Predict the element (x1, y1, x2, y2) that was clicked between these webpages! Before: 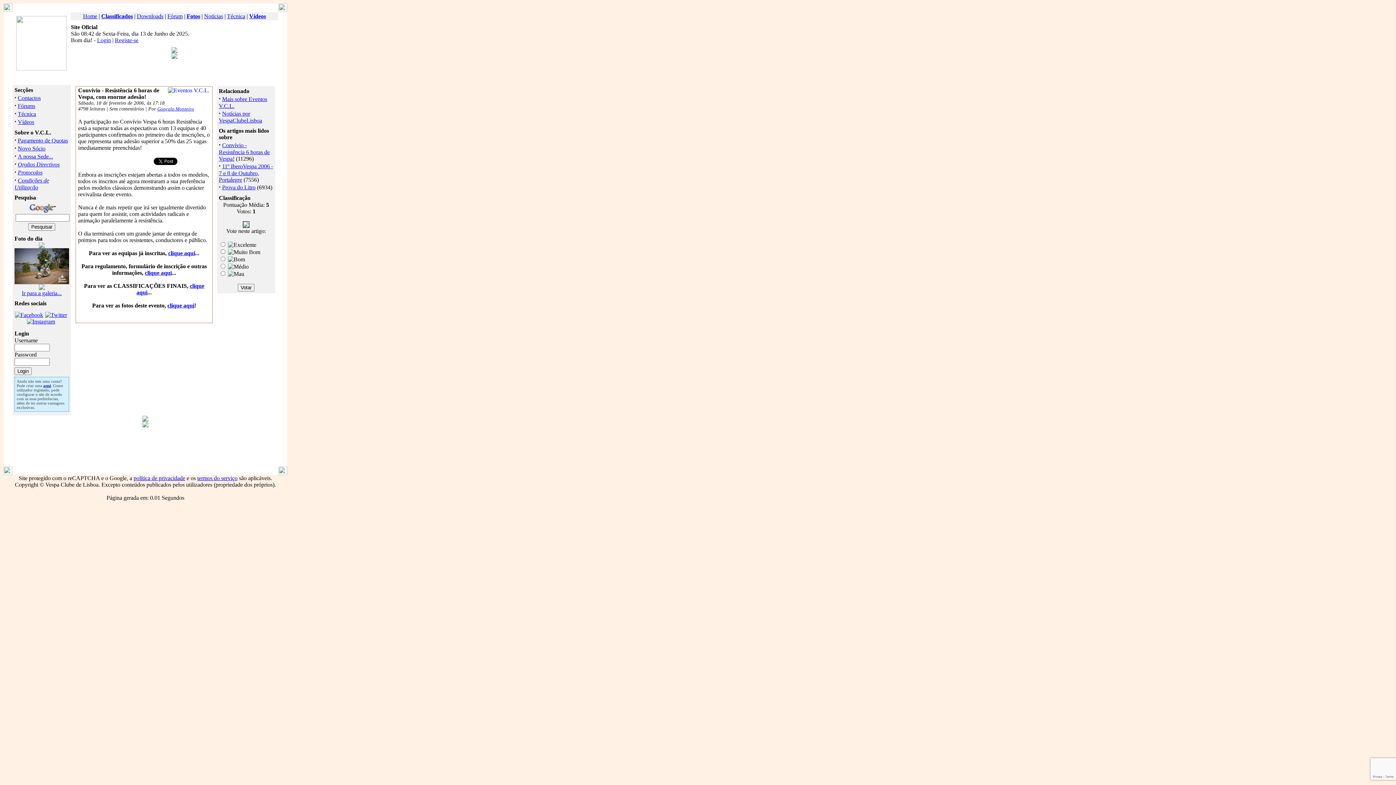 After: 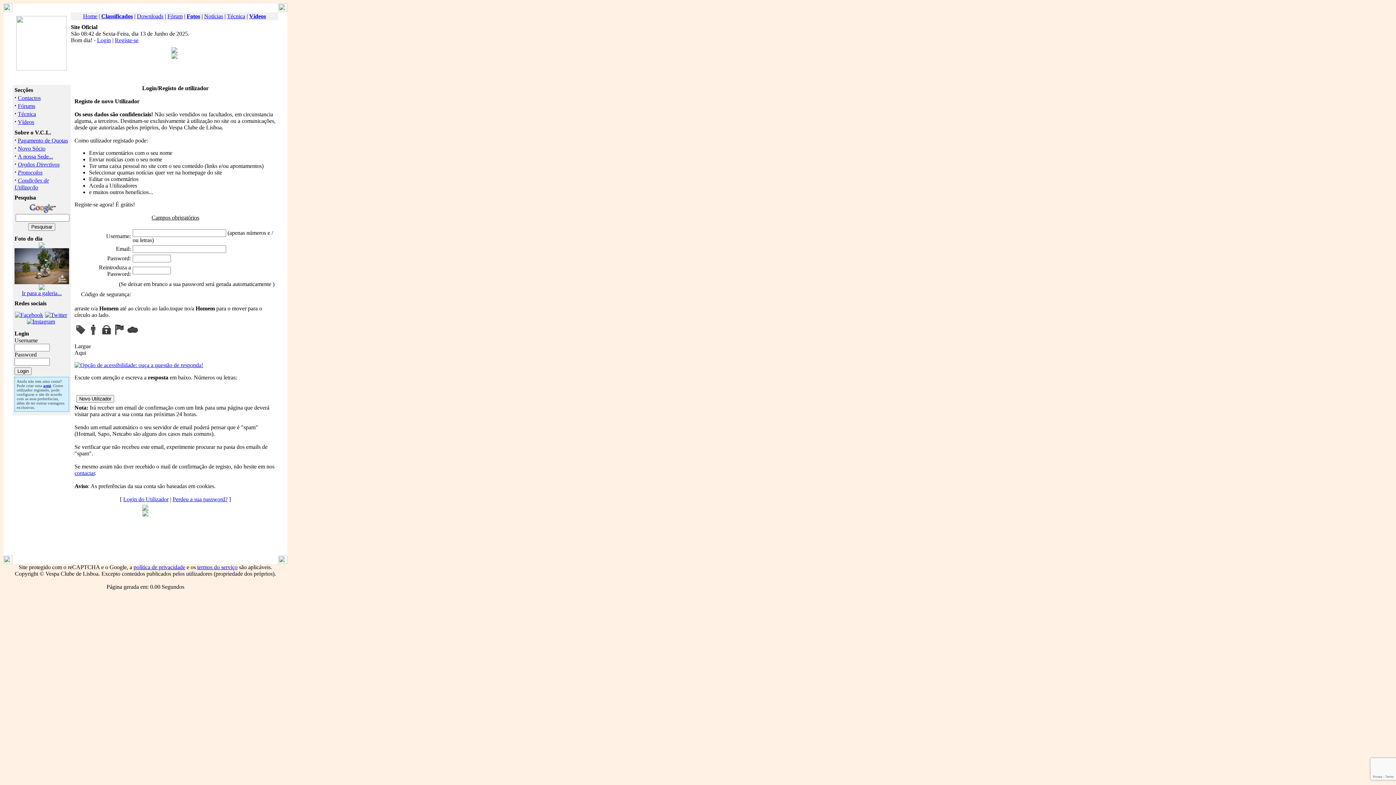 Action: bbox: (114, 37, 138, 43) label: Registe-se